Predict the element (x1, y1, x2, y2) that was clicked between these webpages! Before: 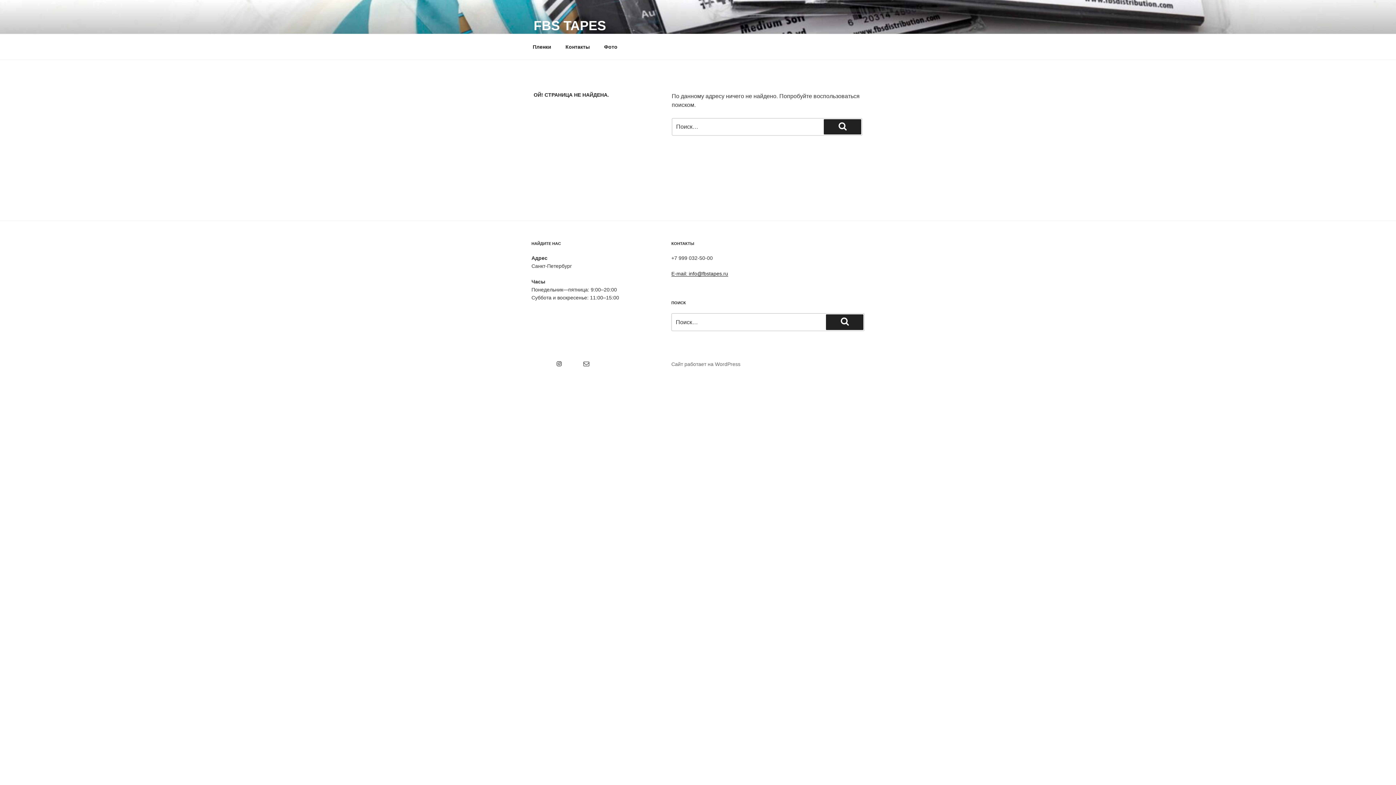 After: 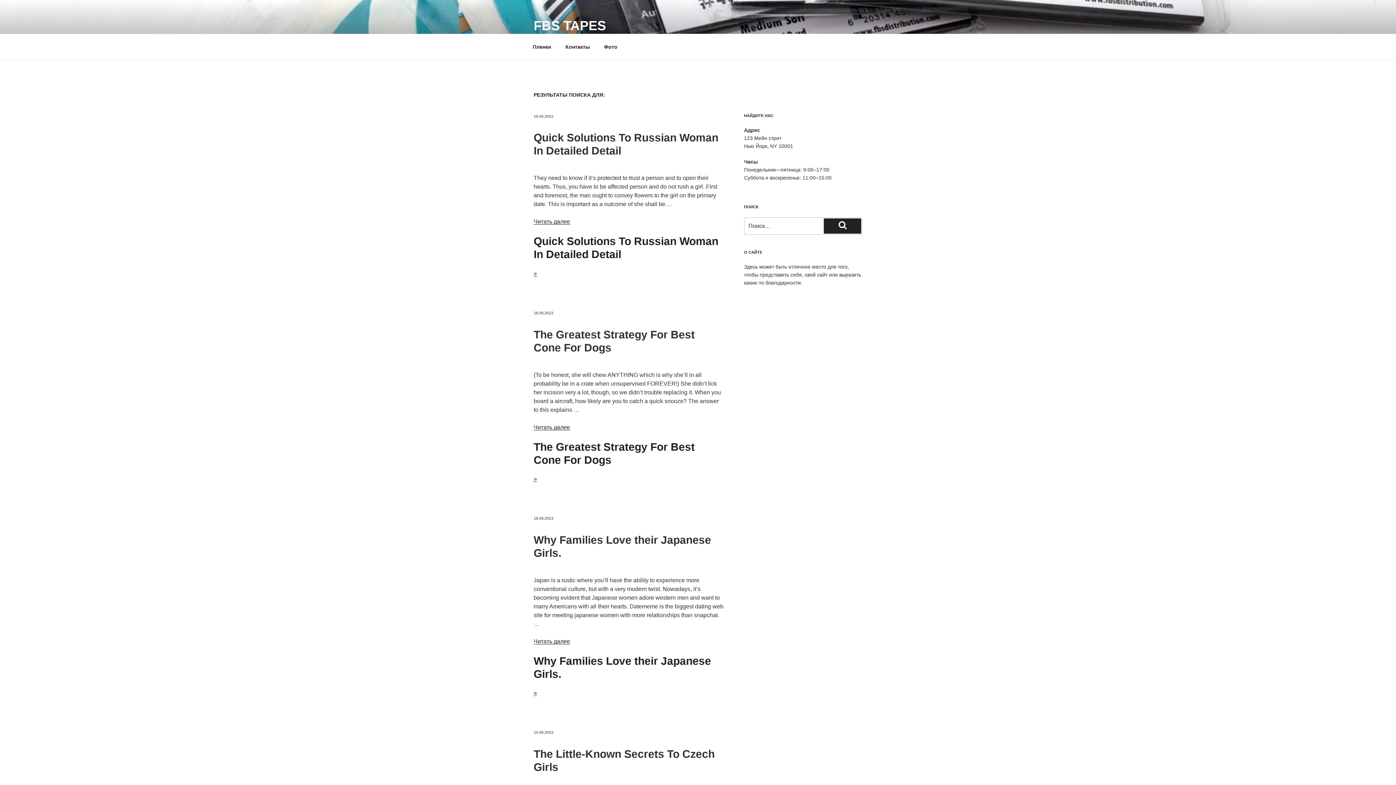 Action: label:  Поиск bbox: (824, 119, 861, 134)